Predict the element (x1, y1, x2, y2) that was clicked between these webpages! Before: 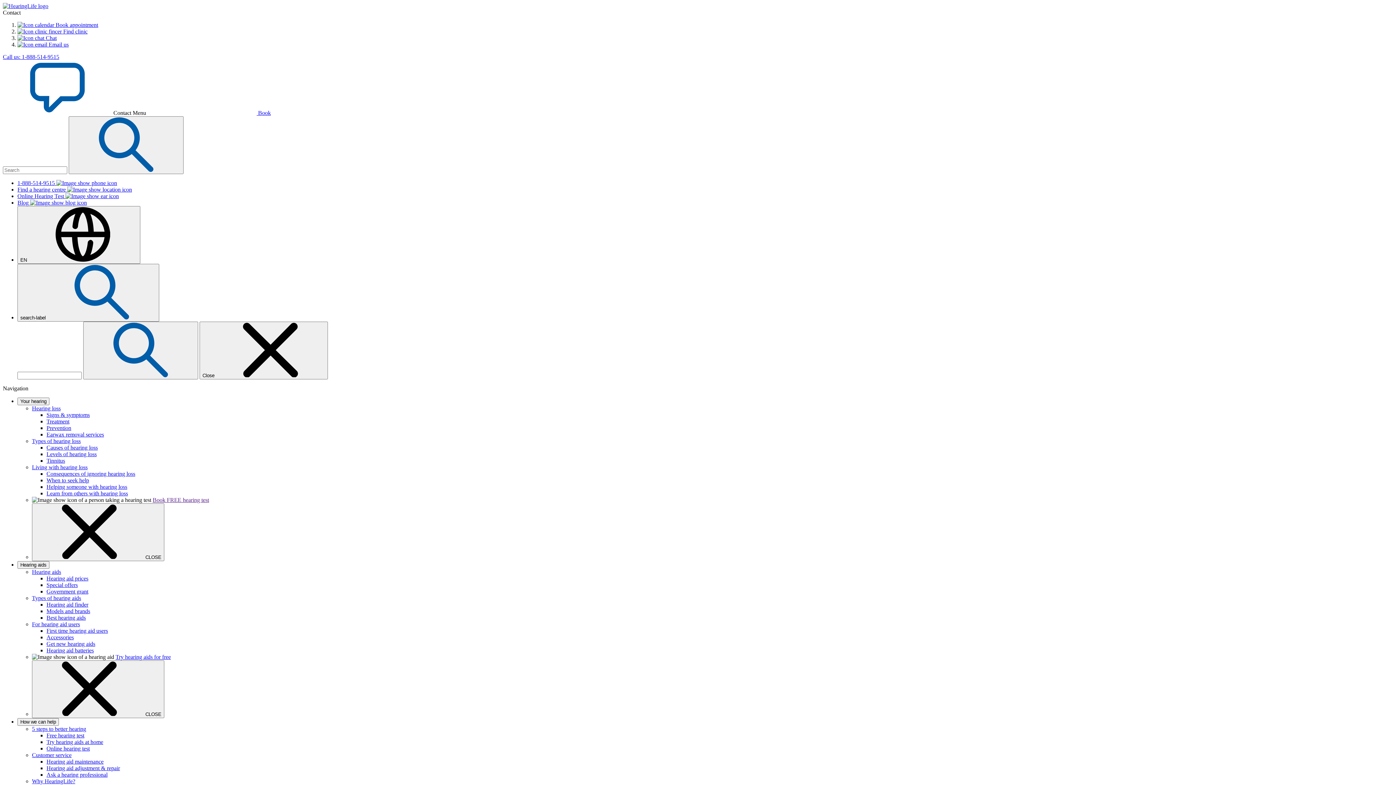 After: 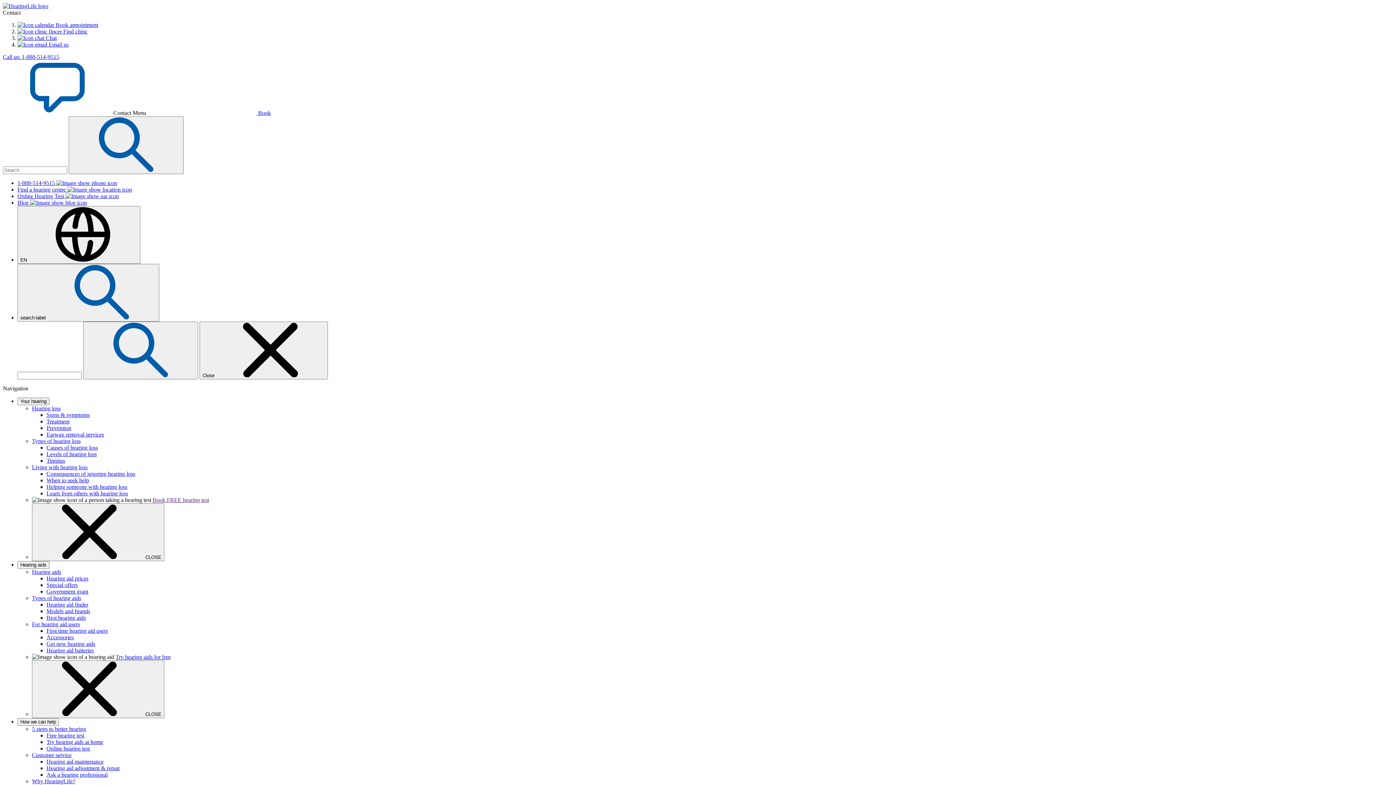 Action: label: Hearing aid finder bbox: (46, 601, 88, 608)